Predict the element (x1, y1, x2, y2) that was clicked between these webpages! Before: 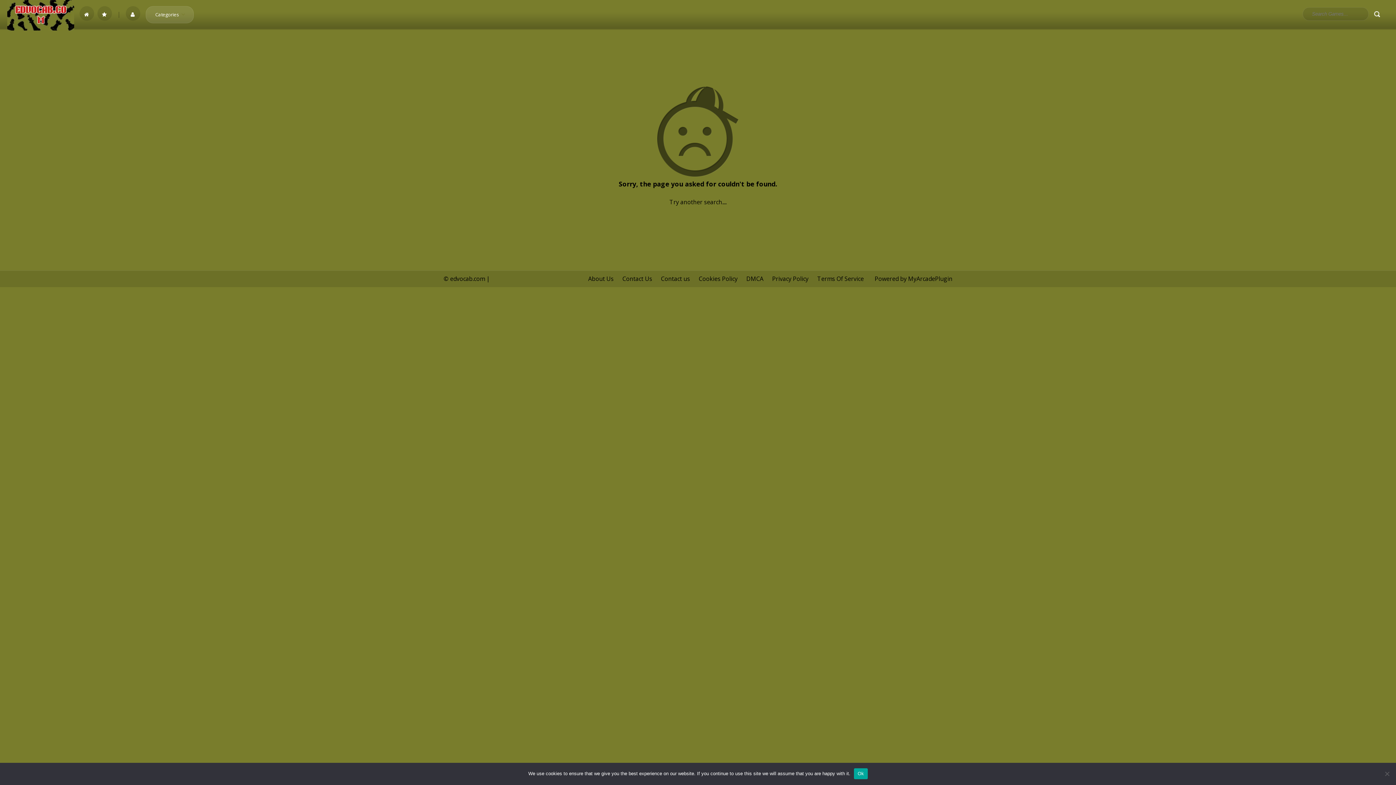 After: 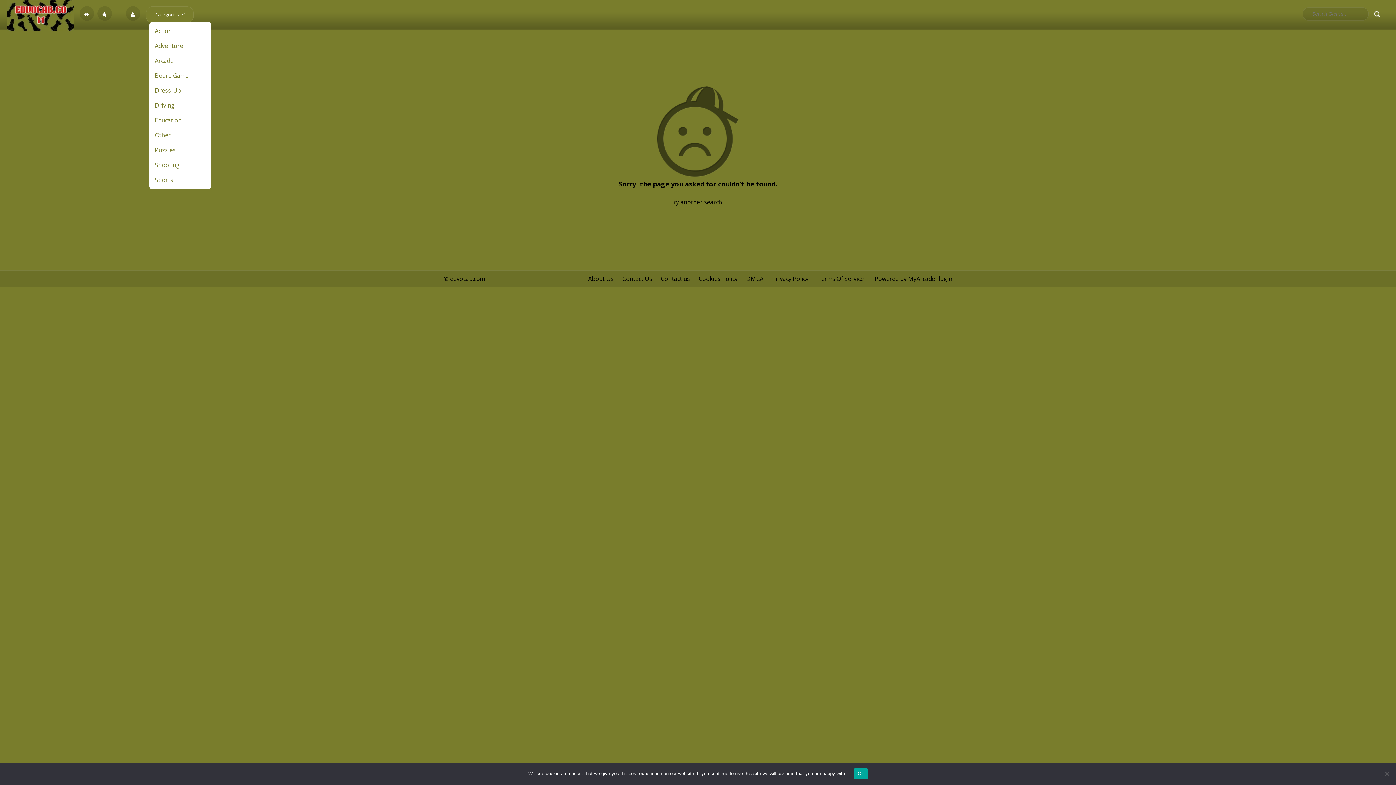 Action: bbox: (145, 6, 193, 23) label: Categories 